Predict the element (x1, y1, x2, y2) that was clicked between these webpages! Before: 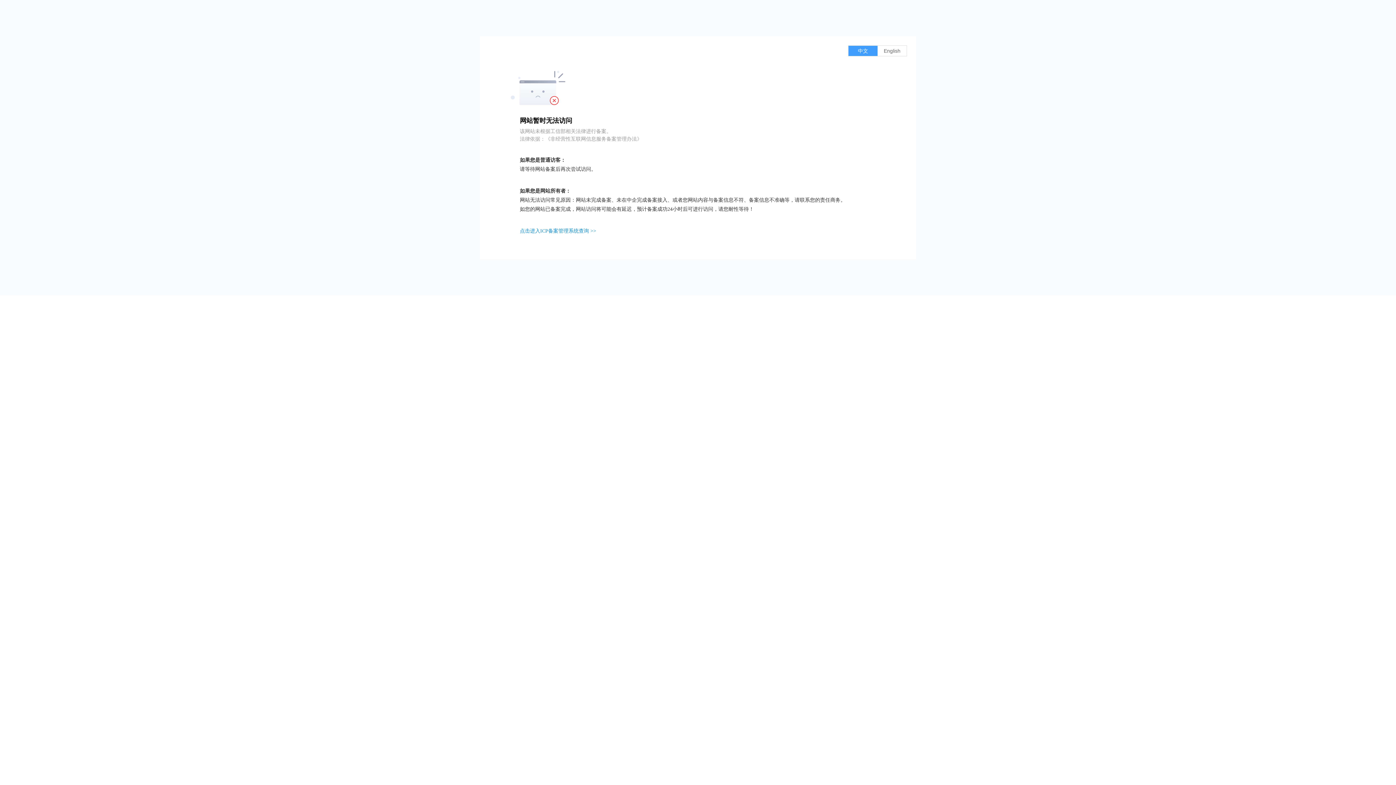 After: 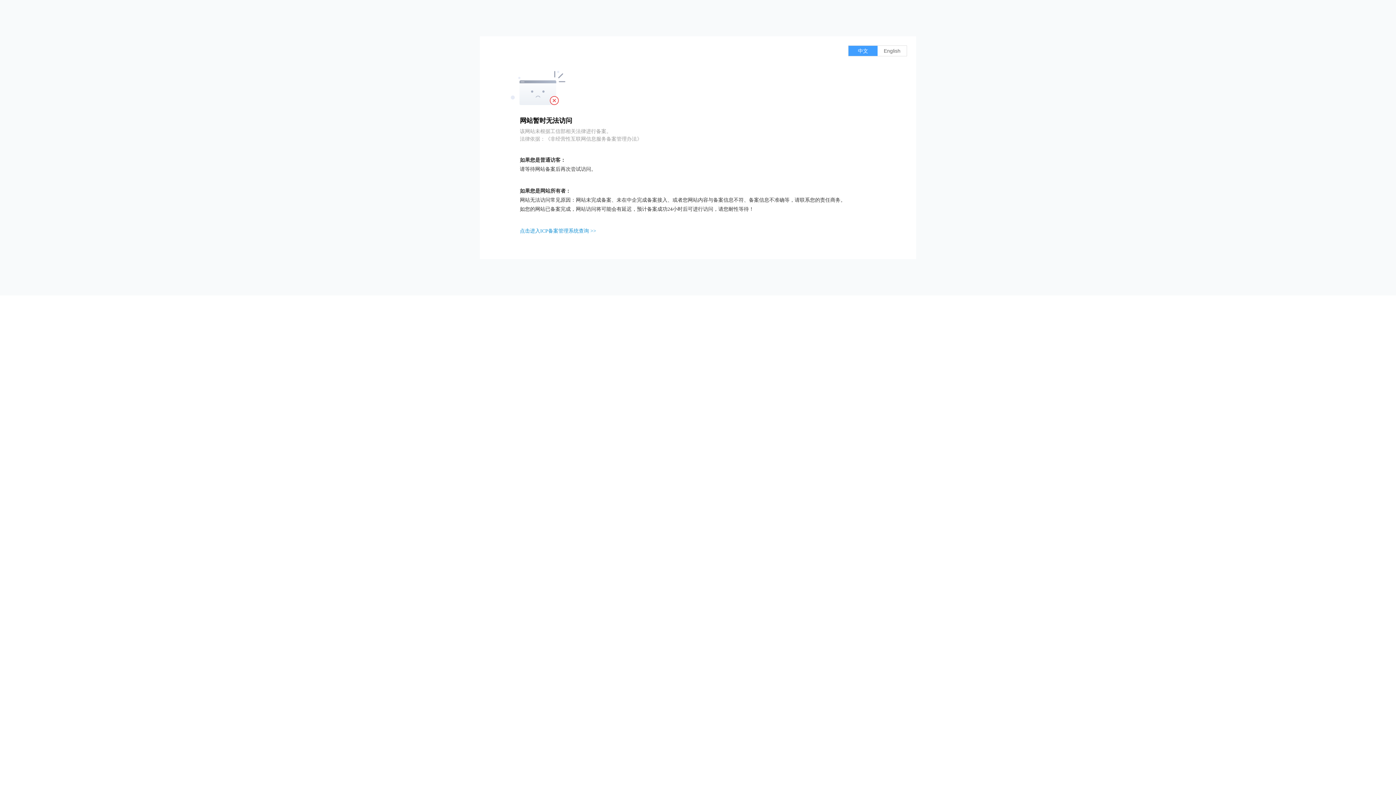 Action: label: 点击进入ICP备案管理系统查询 >> bbox: (520, 228, 596, 233)